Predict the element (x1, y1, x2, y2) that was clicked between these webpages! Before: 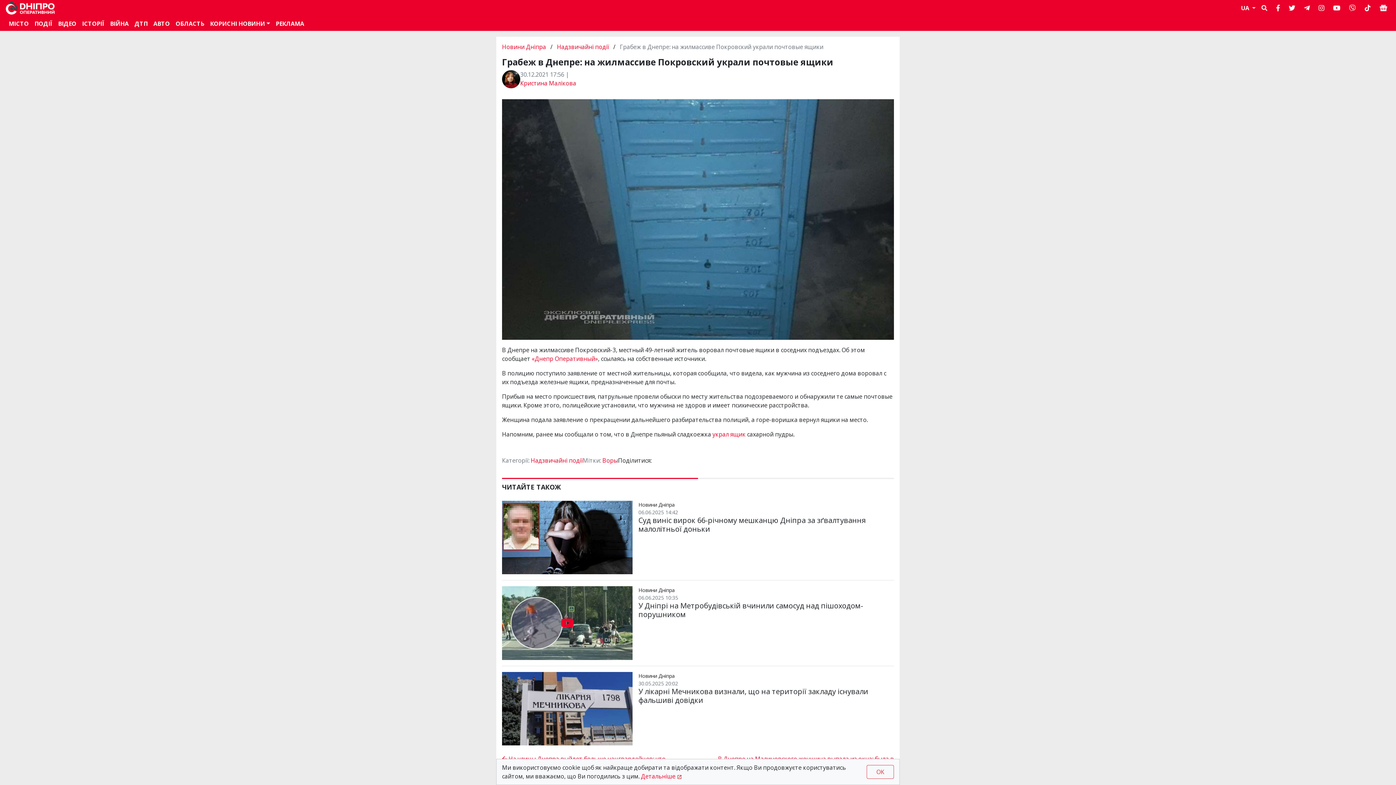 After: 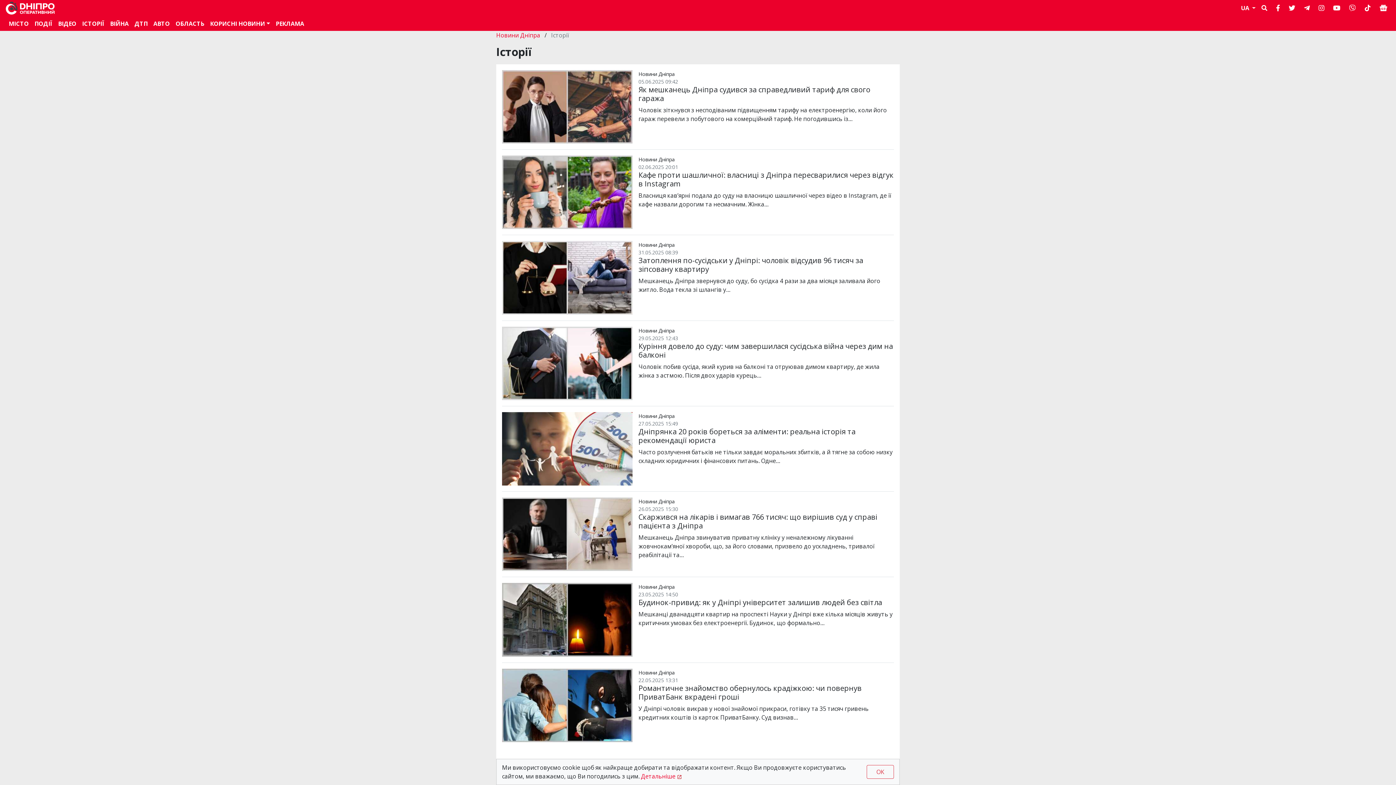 Action: label: ІСТОРІЇ bbox: (79, 16, 107, 30)